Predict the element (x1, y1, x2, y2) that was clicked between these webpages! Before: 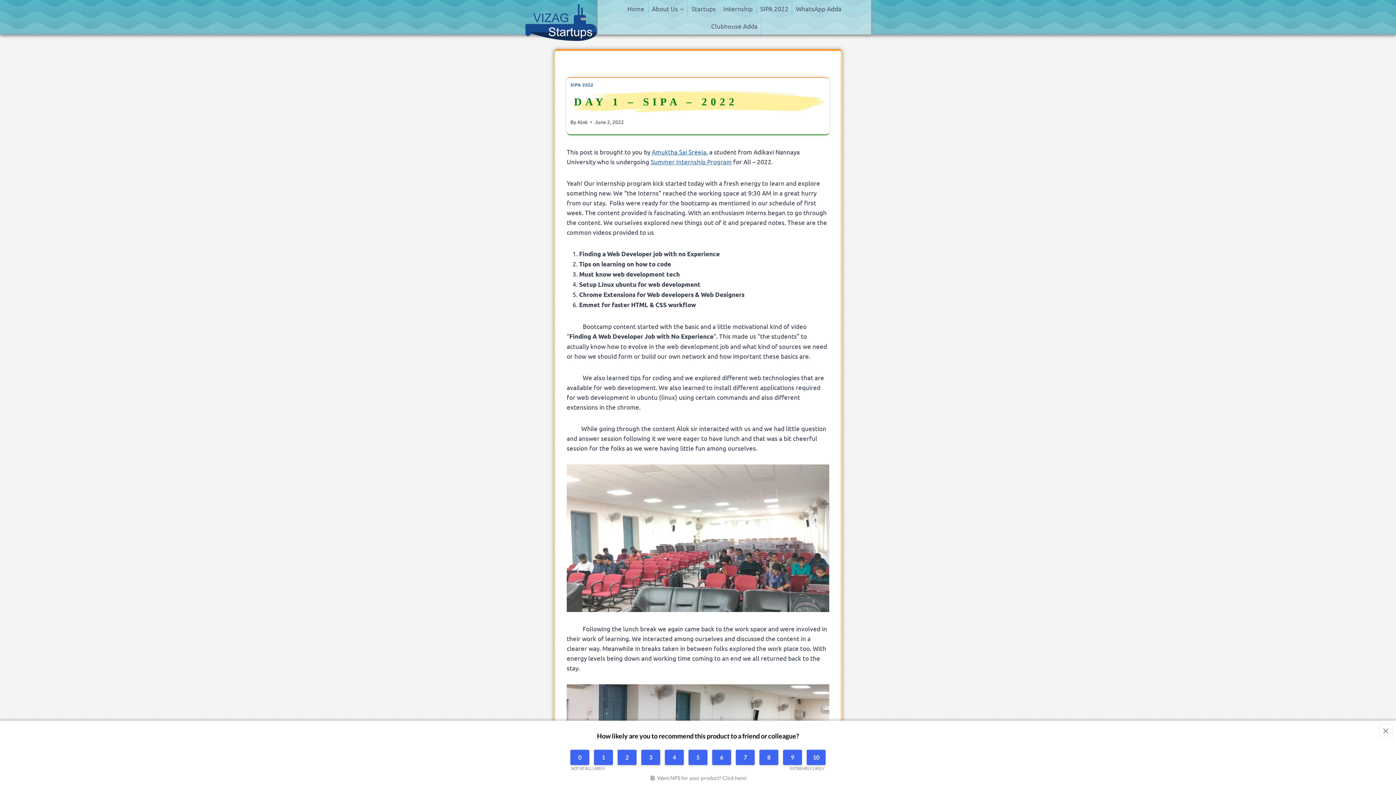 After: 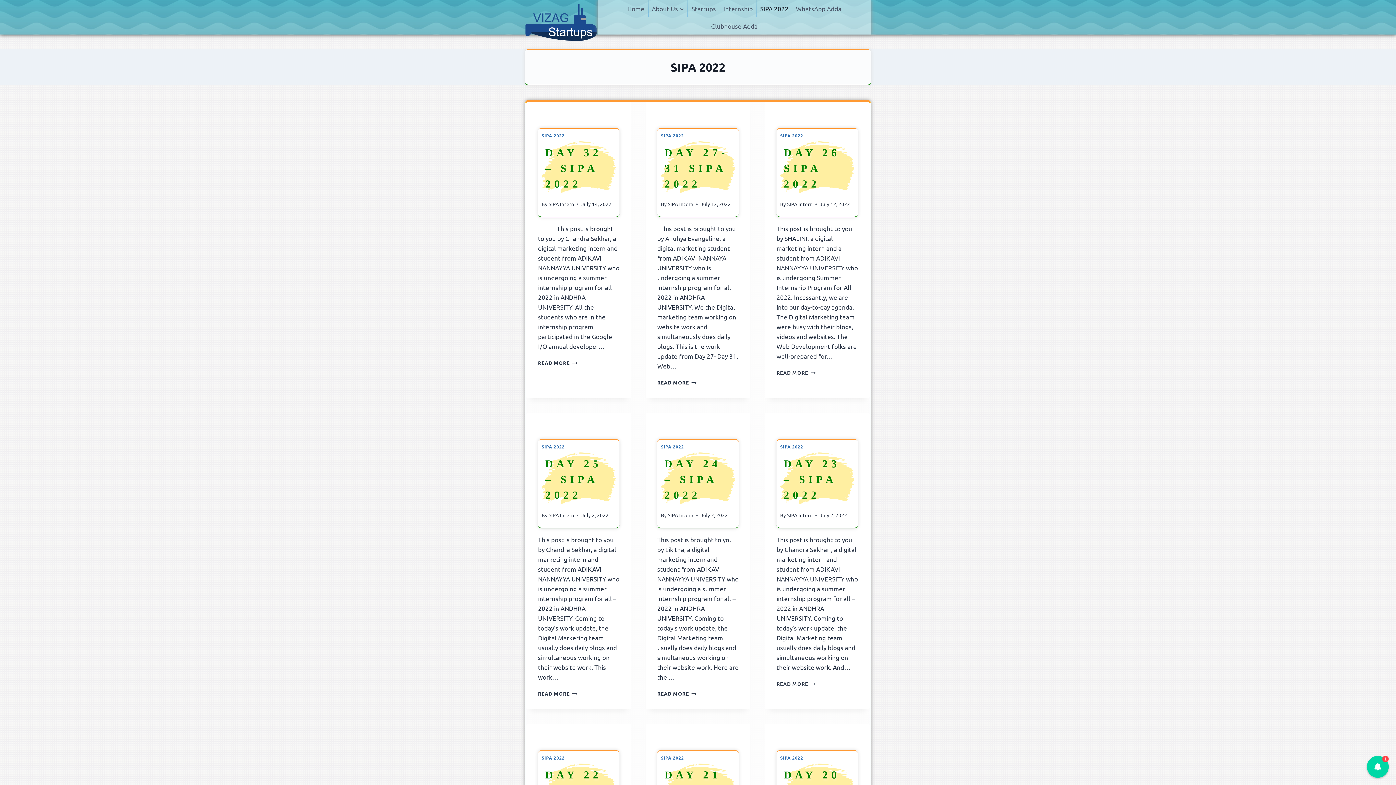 Action: bbox: (756, 0, 792, 17) label: SIPA 2022